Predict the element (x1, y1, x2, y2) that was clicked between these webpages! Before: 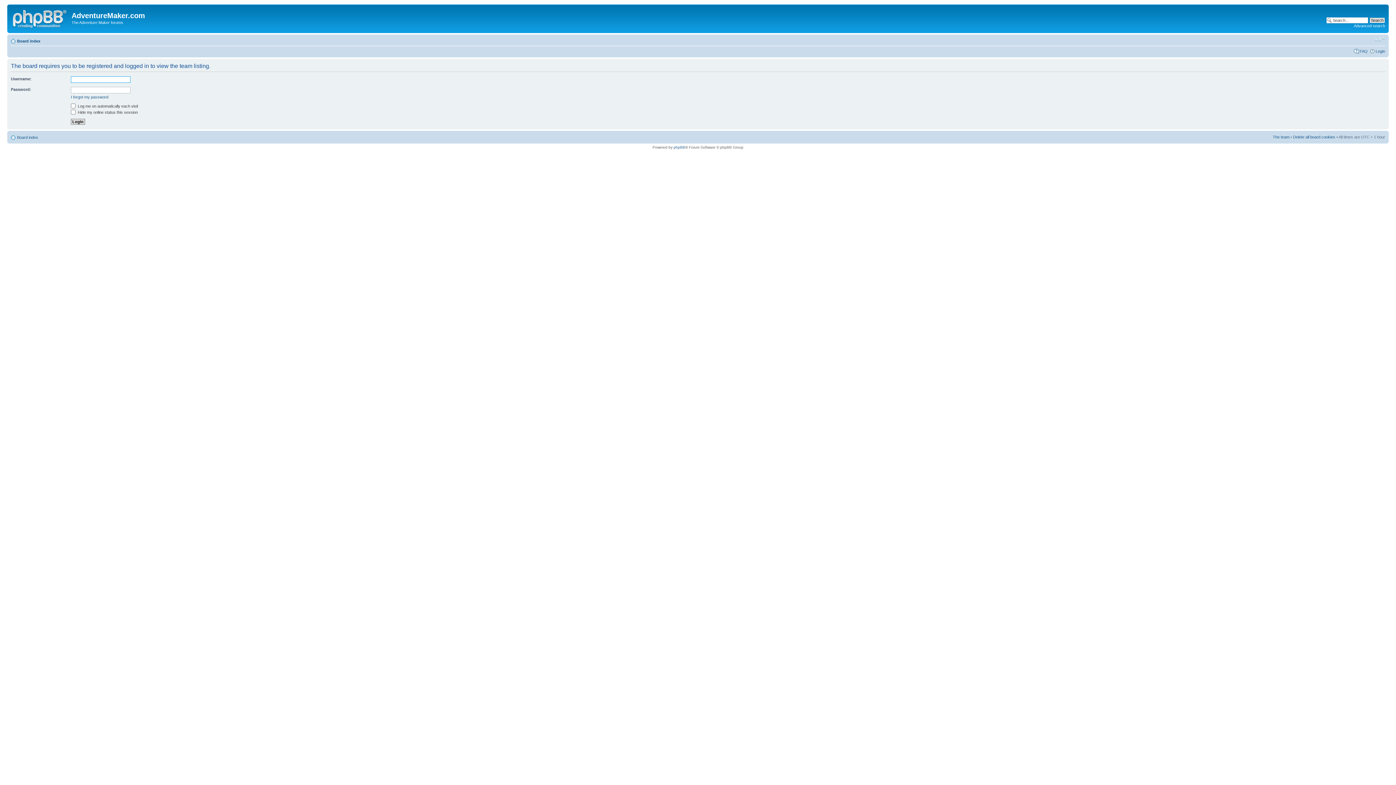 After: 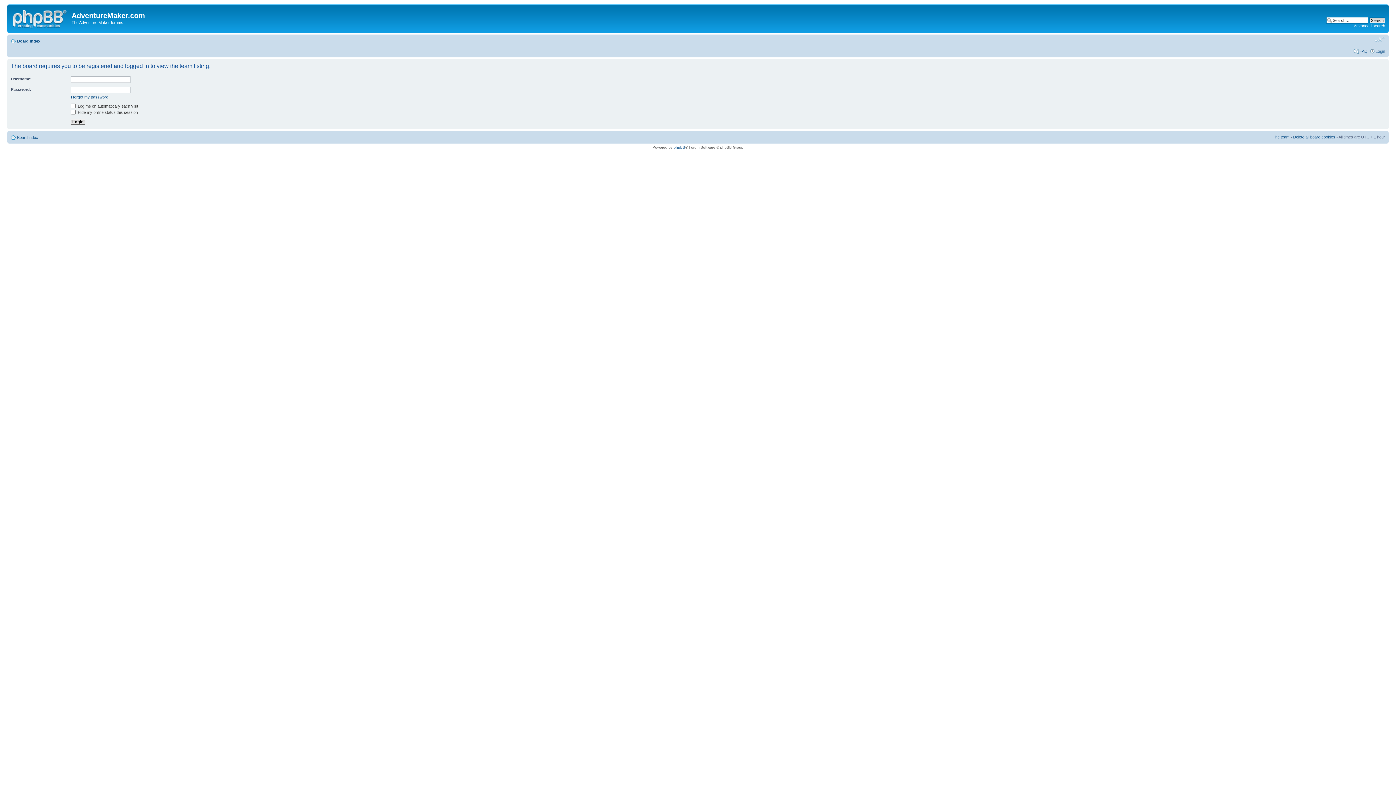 Action: label: Change font size bbox: (1374, 36, 1385, 42)